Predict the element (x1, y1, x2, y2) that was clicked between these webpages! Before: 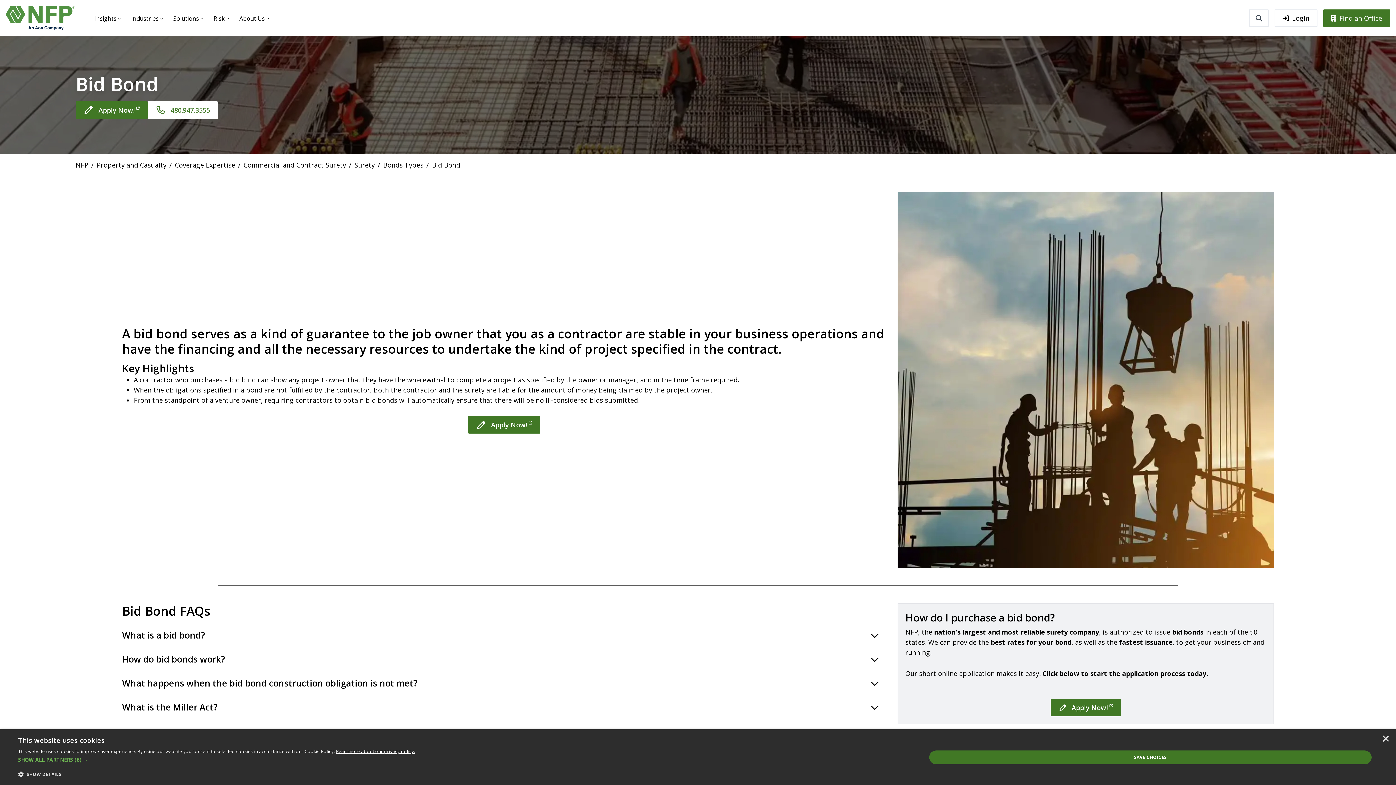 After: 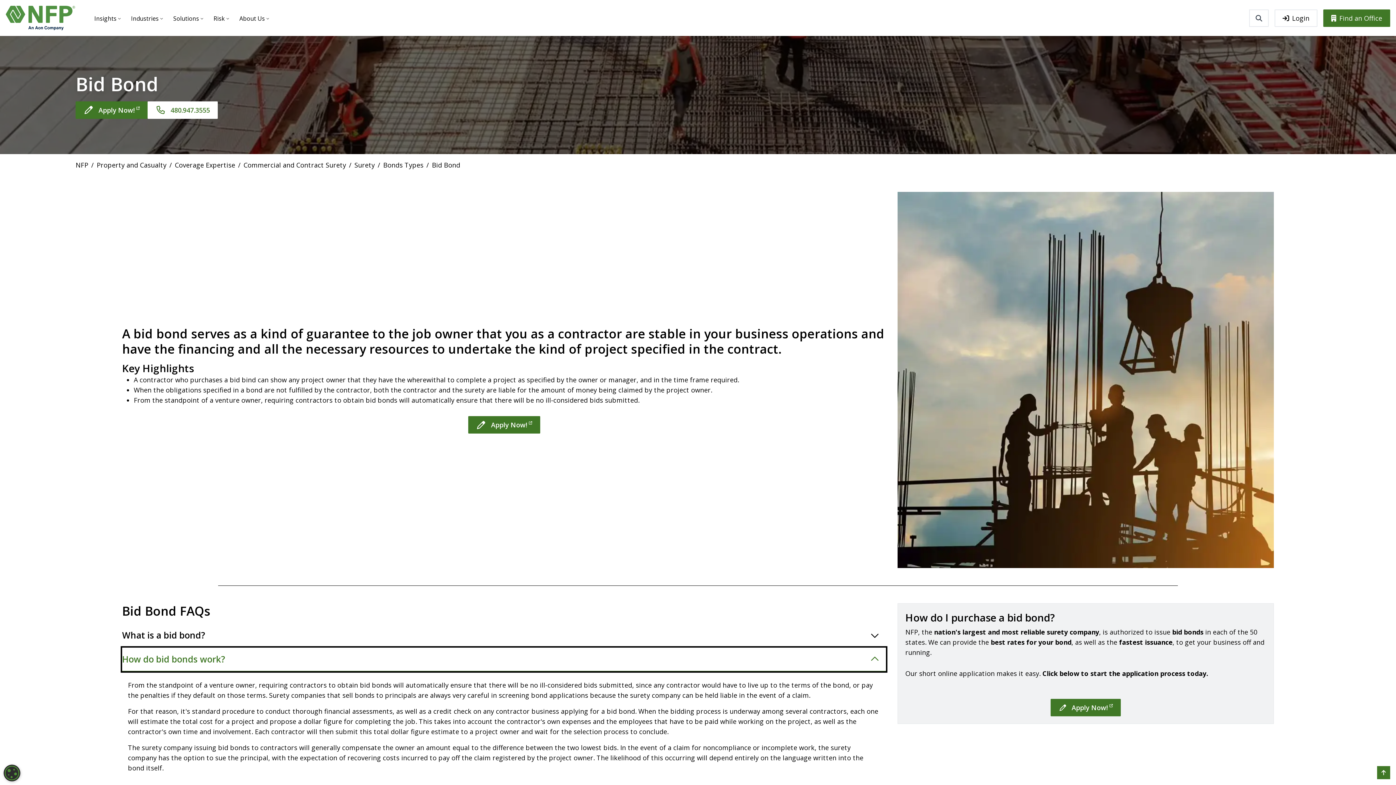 Action: bbox: (122, 647, 886, 671) label: Toggle accordion for How do bid bonds work?